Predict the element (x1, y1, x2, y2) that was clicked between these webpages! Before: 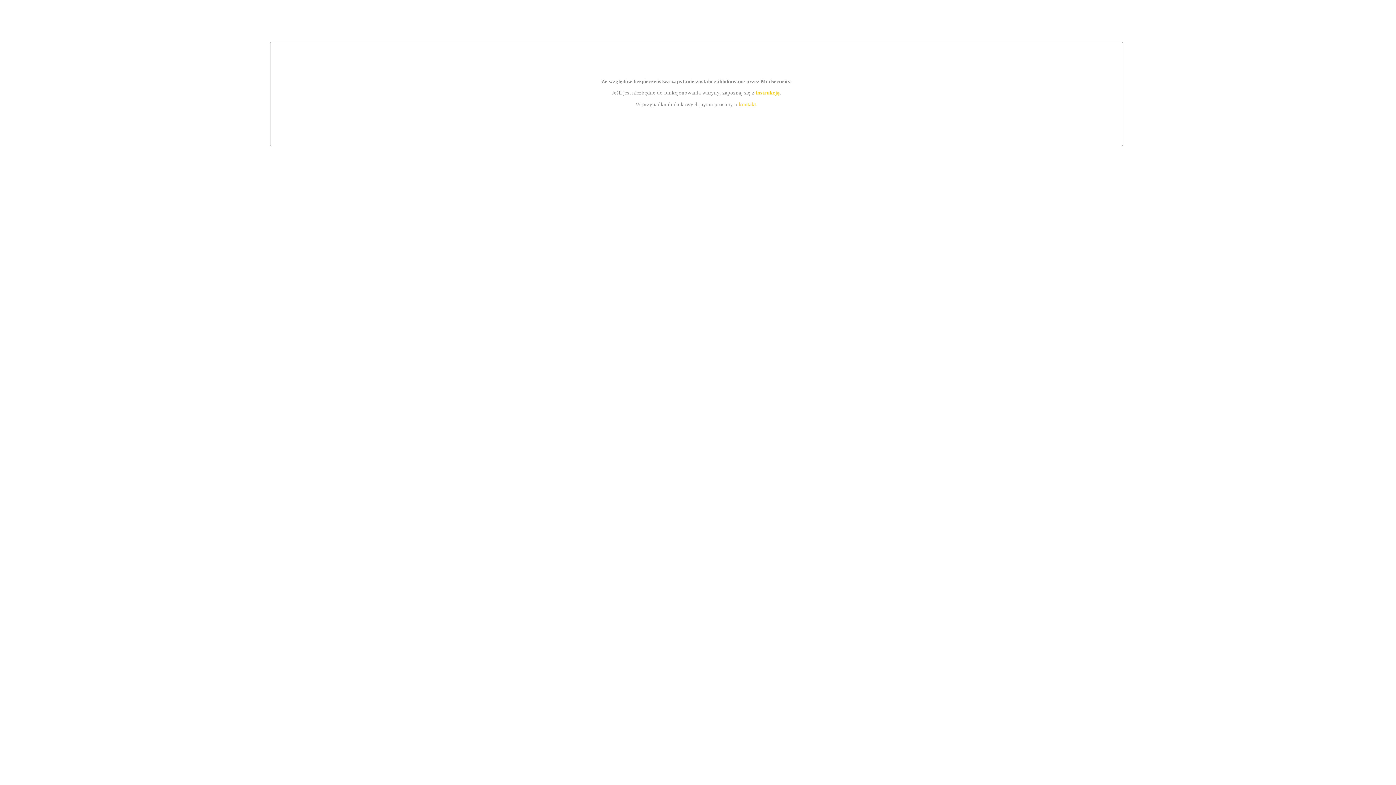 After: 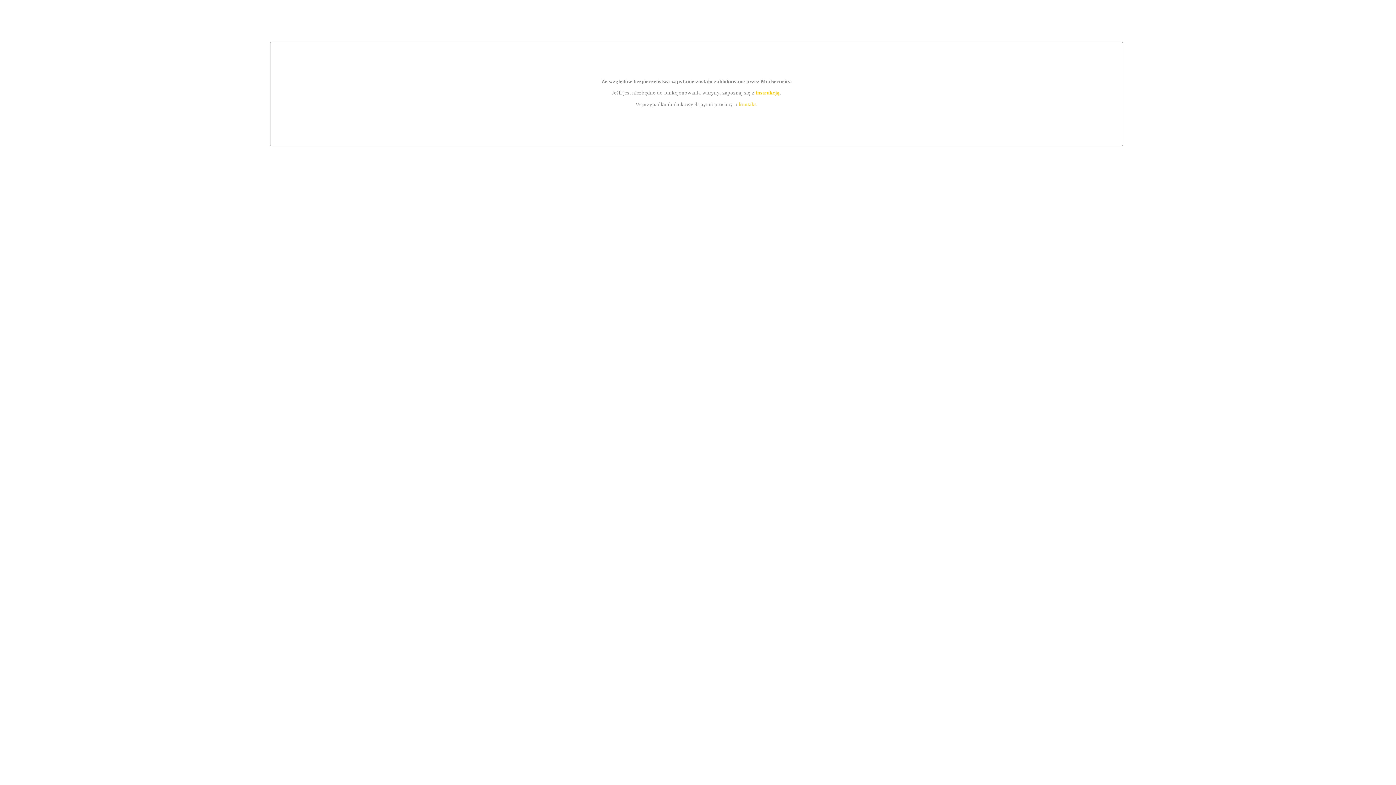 Action: bbox: (755, 89, 779, 95) label: instrukcją